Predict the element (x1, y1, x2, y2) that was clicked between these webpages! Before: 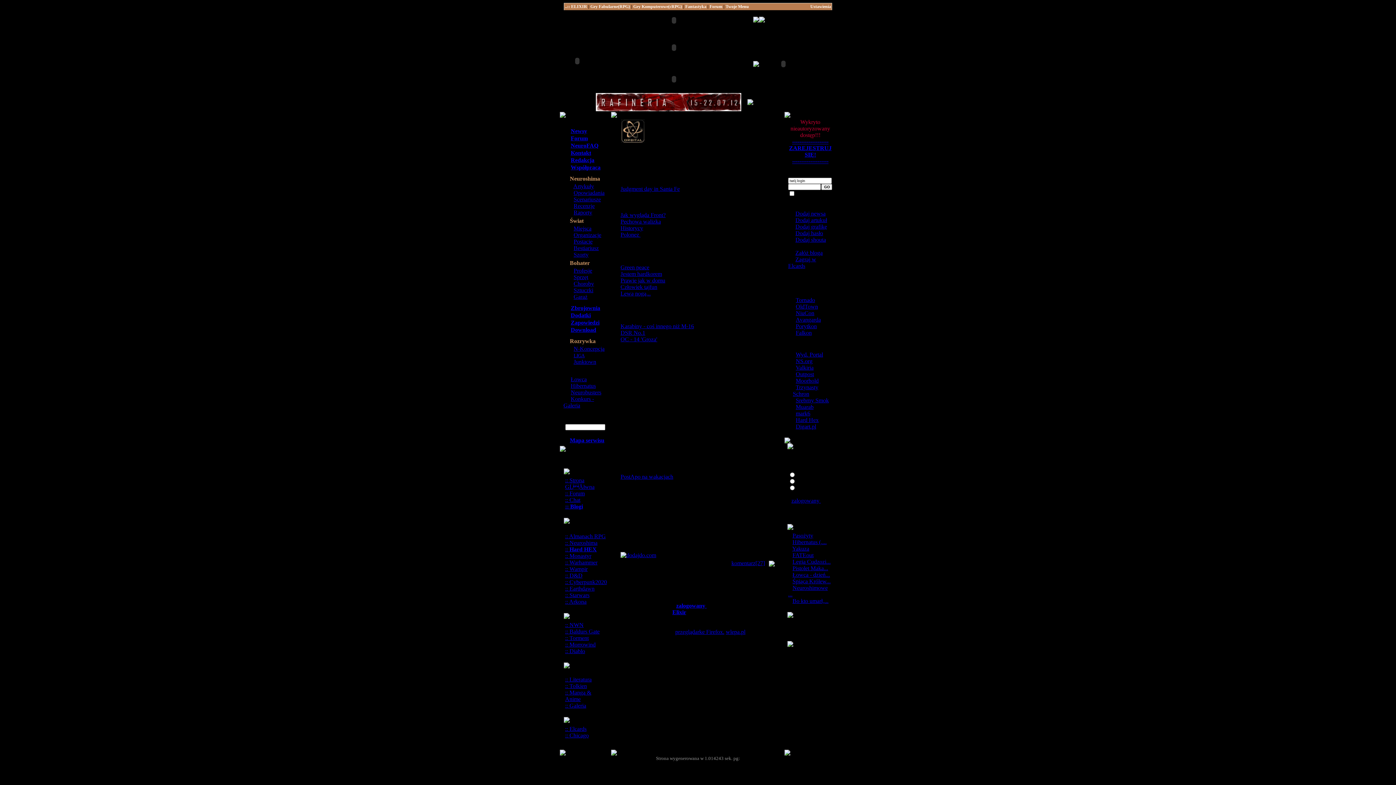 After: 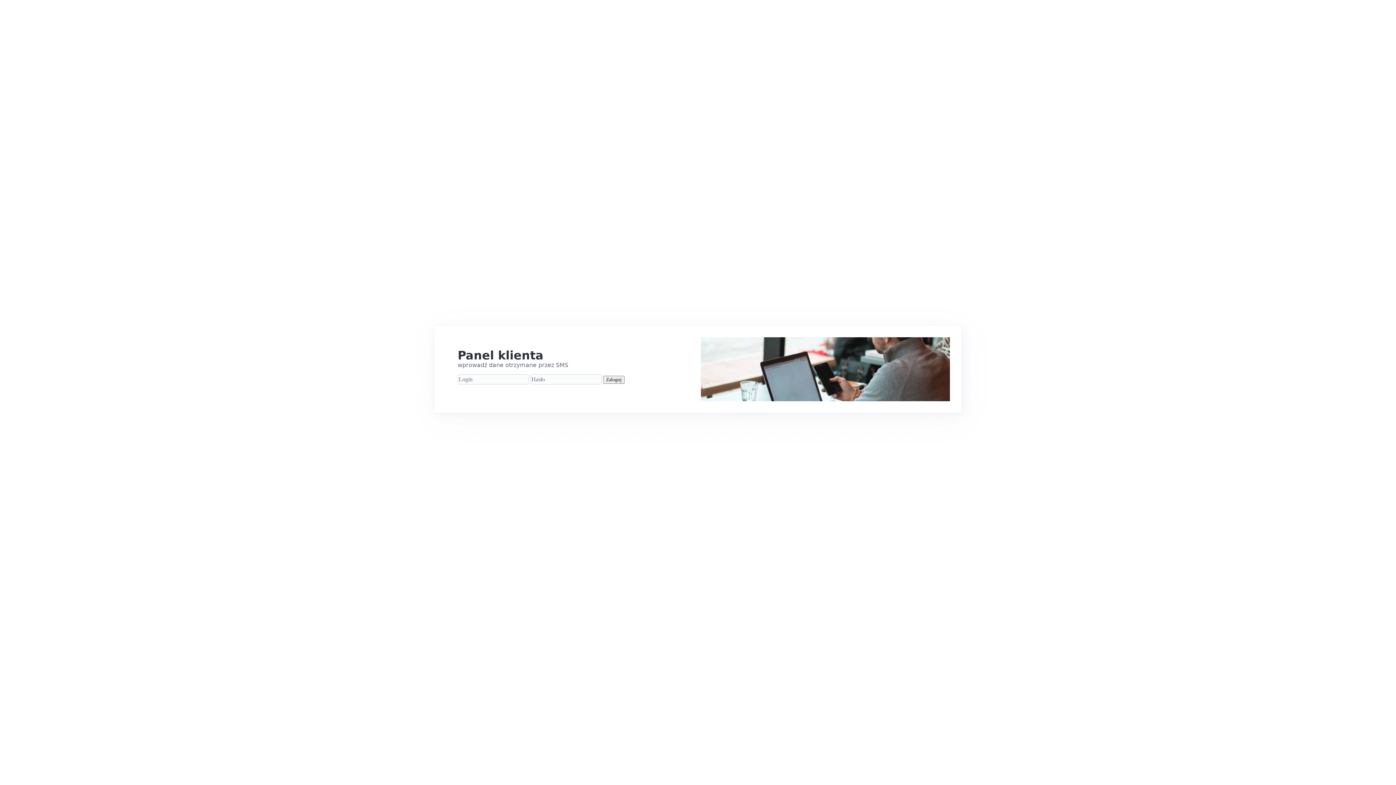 Action: bbox: (726, 629, 745, 635) label: wlepa.pl